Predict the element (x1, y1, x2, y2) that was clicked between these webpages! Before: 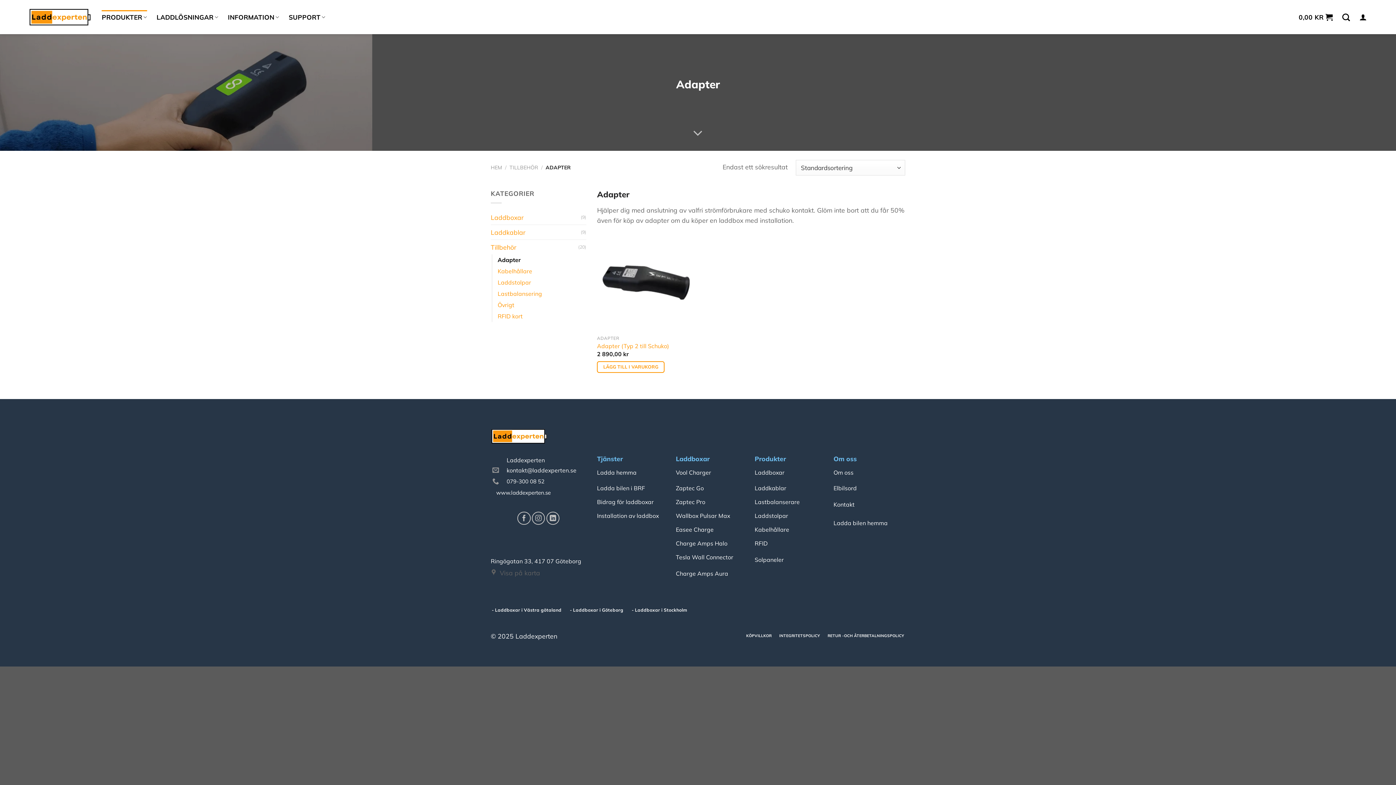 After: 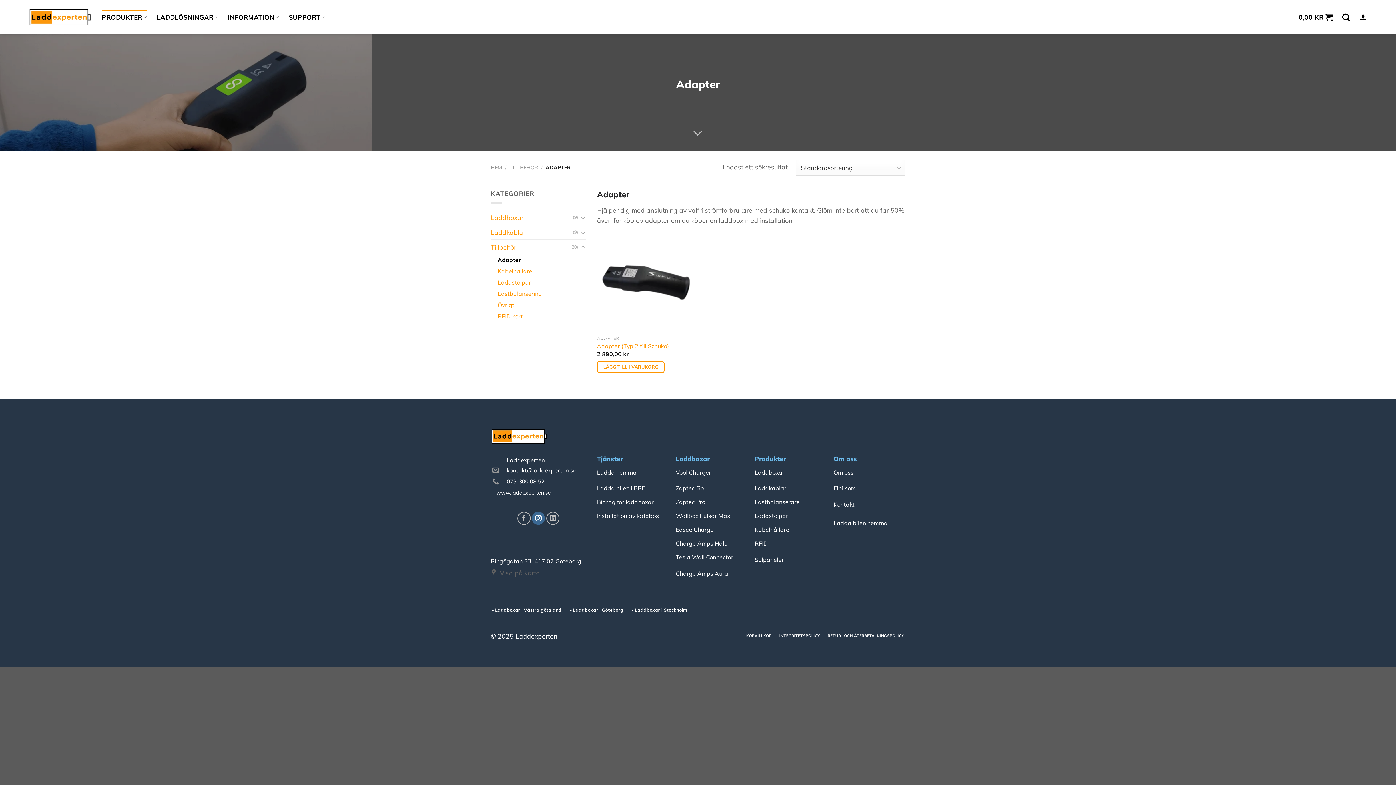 Action: label: Follow on Instagram bbox: (532, 511, 545, 525)